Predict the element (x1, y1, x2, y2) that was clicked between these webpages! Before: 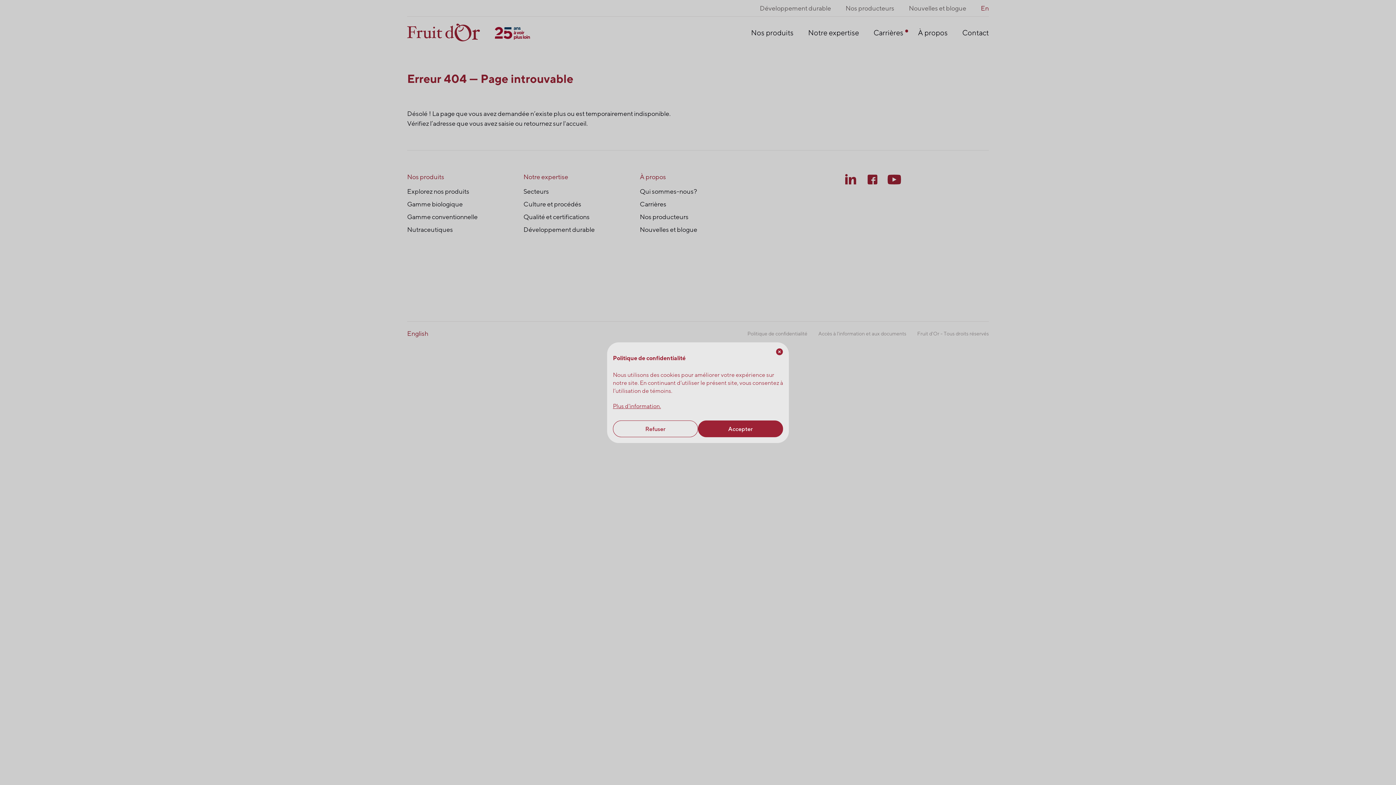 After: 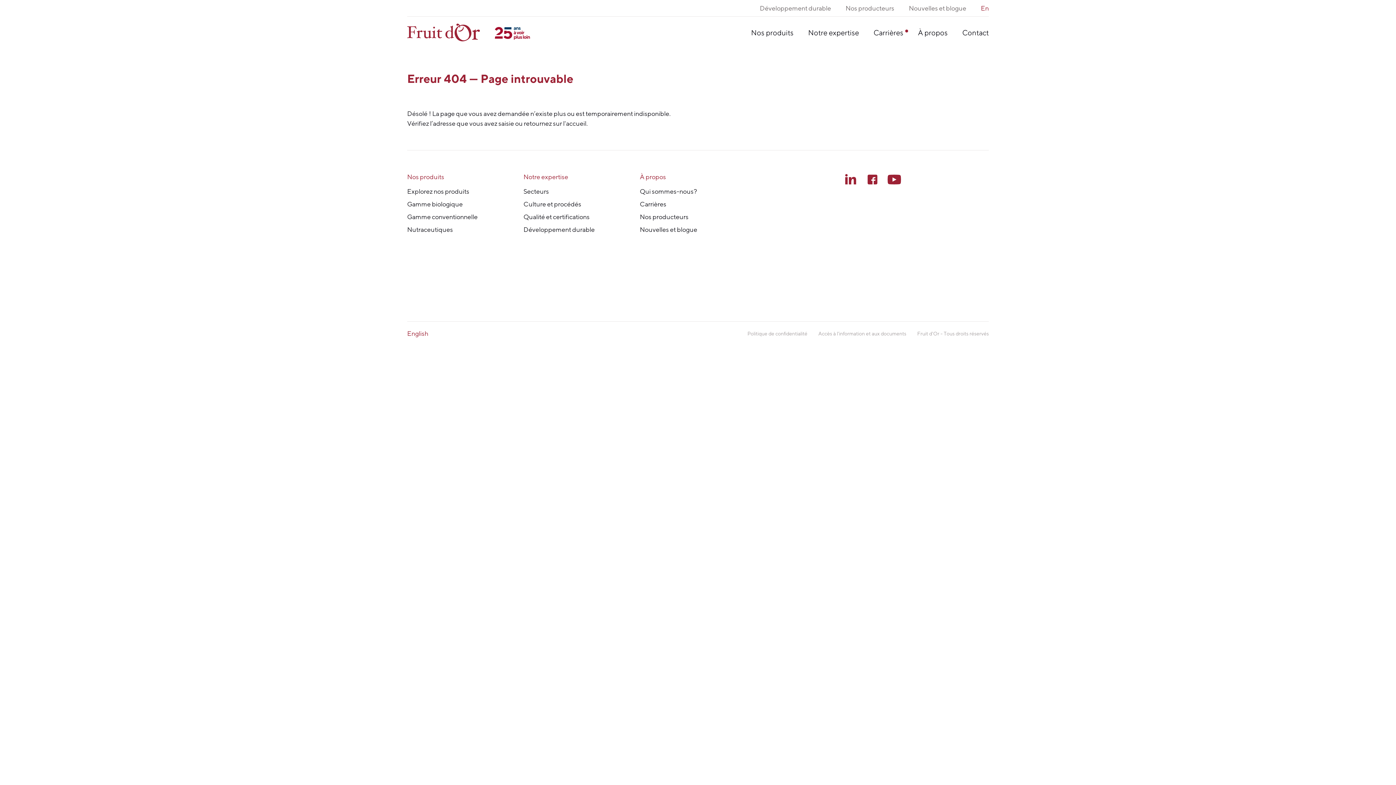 Action: label: Accepter bbox: (698, 420, 783, 437)